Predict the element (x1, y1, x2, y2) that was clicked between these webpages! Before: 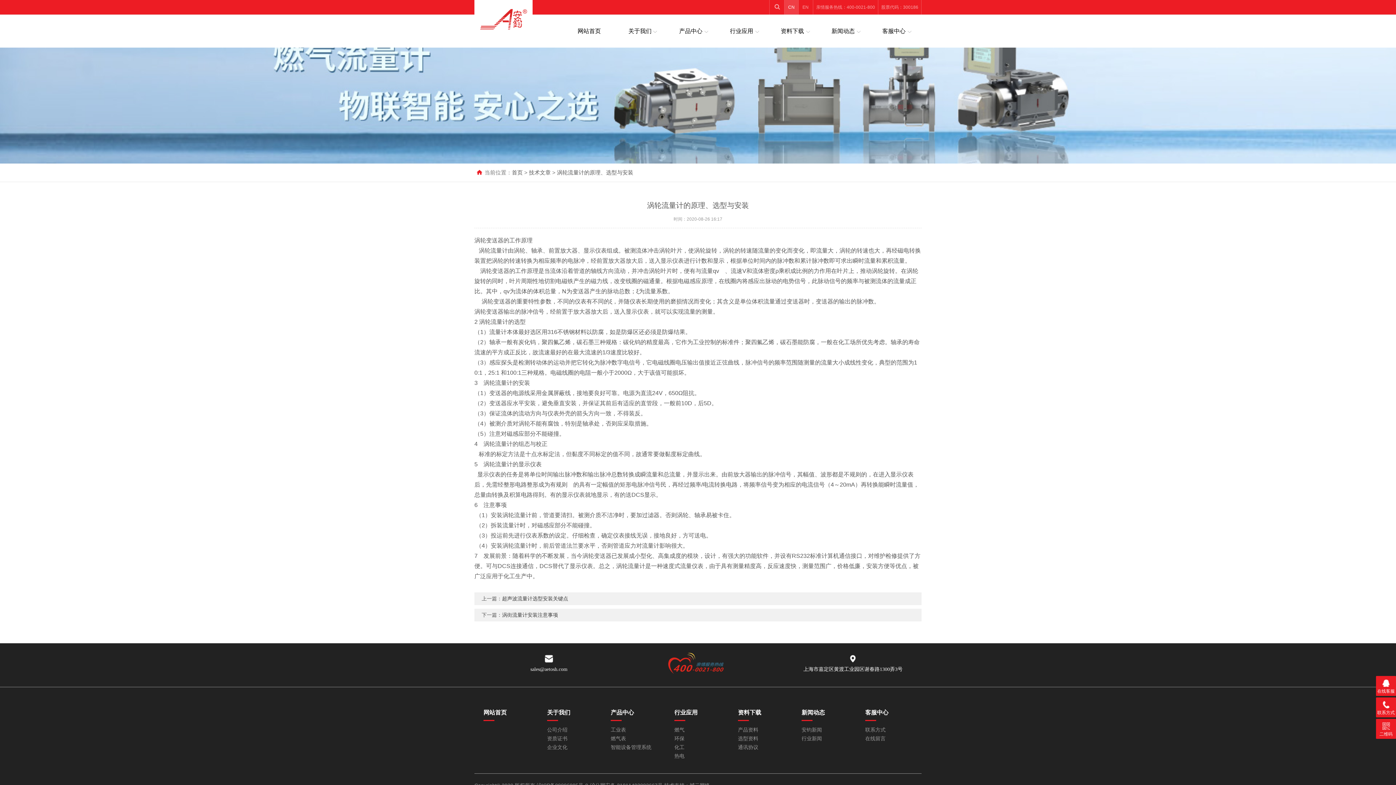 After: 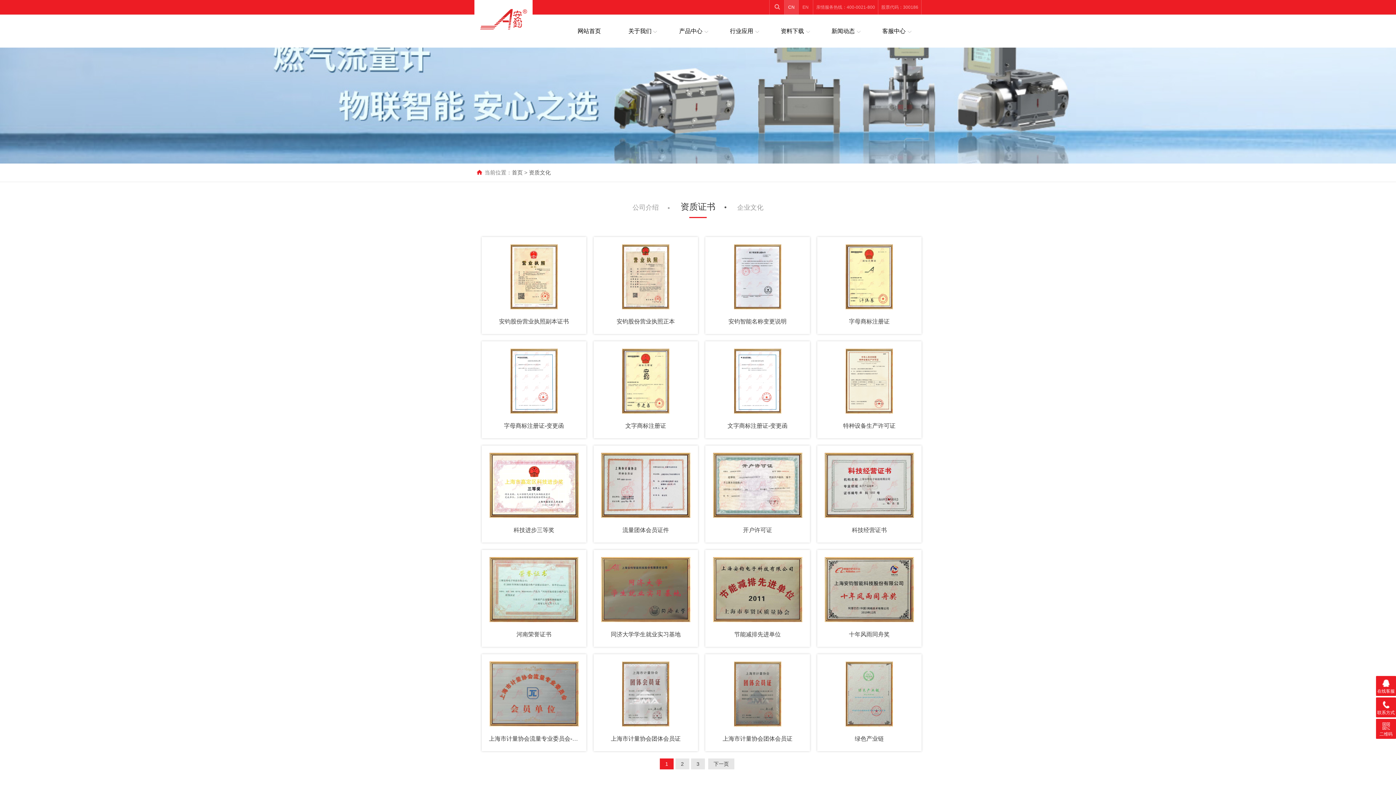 Action: label: 资质证书 bbox: (547, 733, 601, 741)